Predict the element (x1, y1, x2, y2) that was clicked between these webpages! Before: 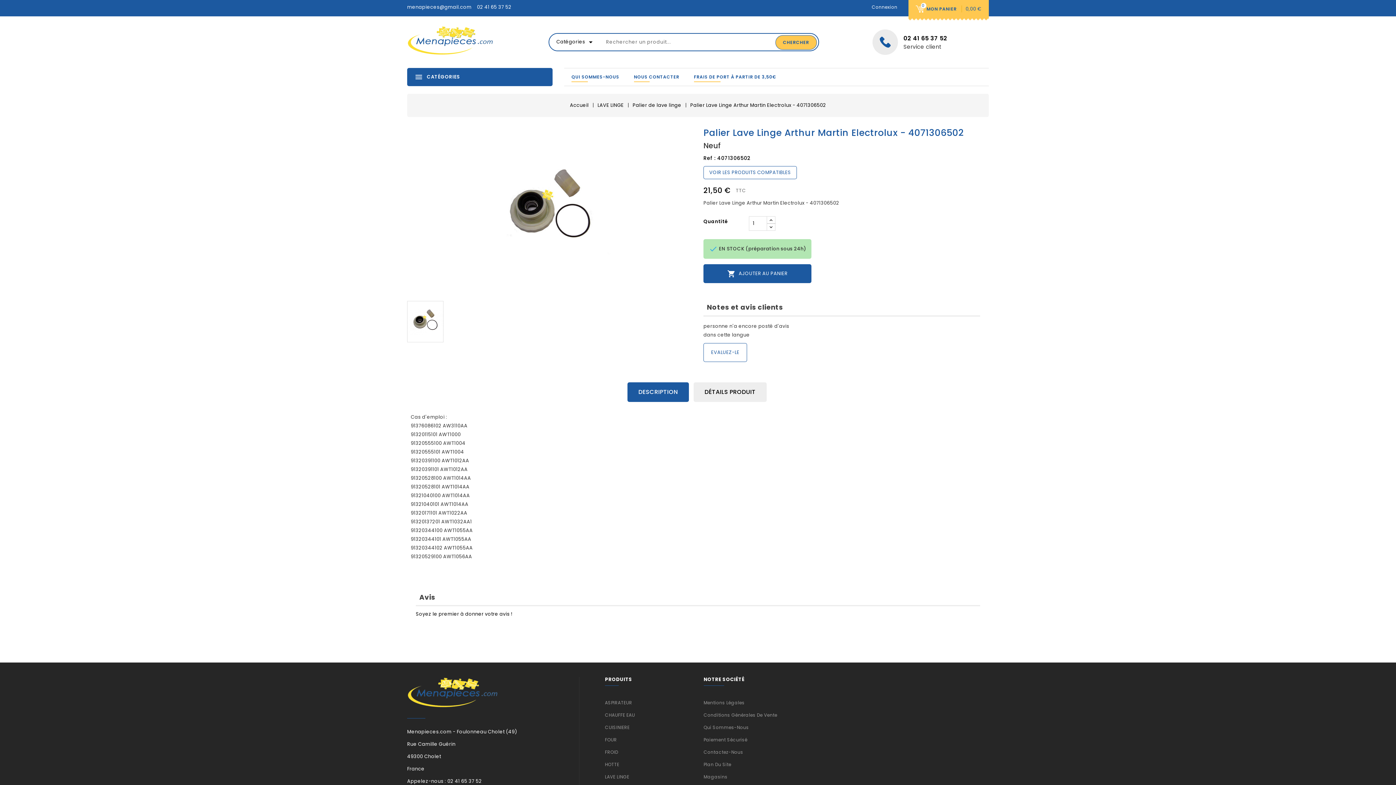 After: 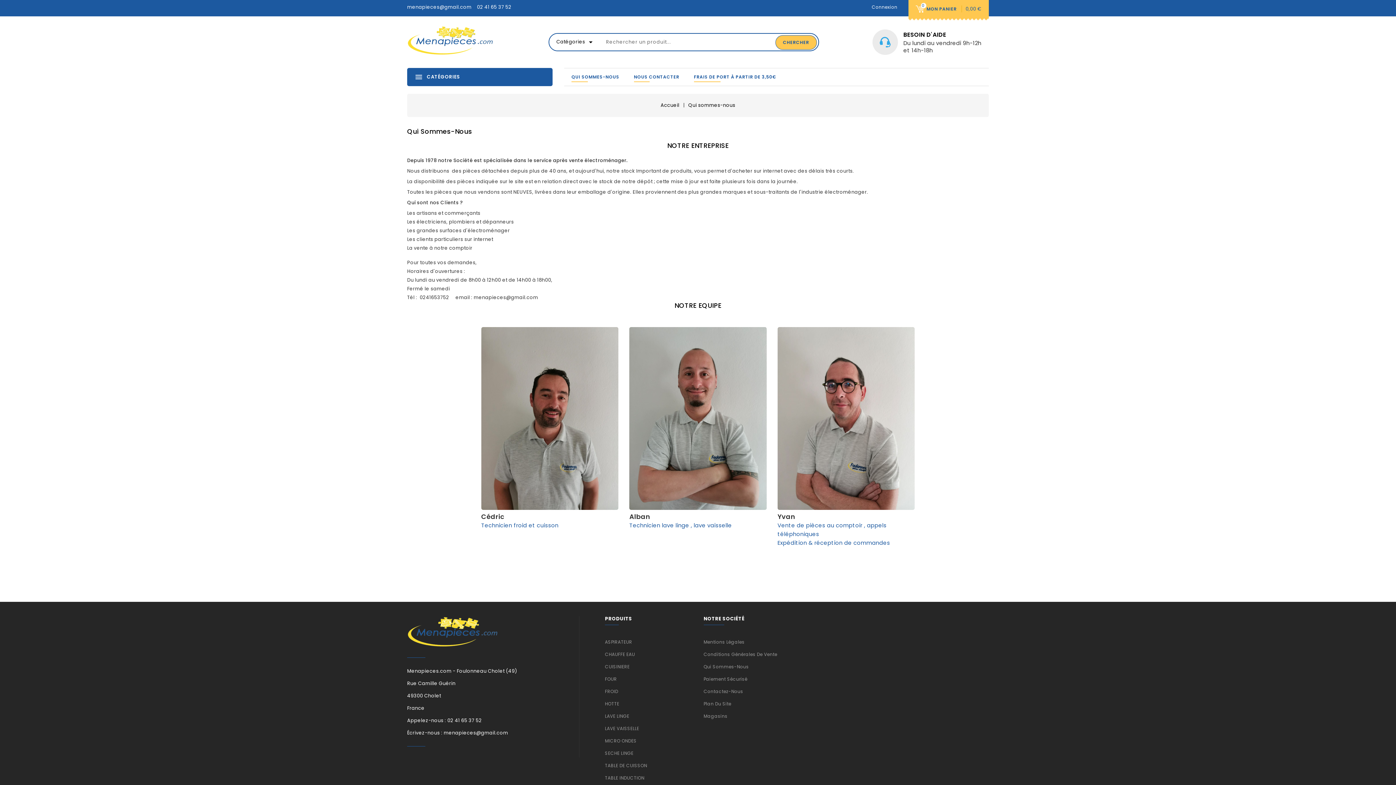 Action: bbox: (703, 724, 749, 730) label: Qui Sommes-Nous